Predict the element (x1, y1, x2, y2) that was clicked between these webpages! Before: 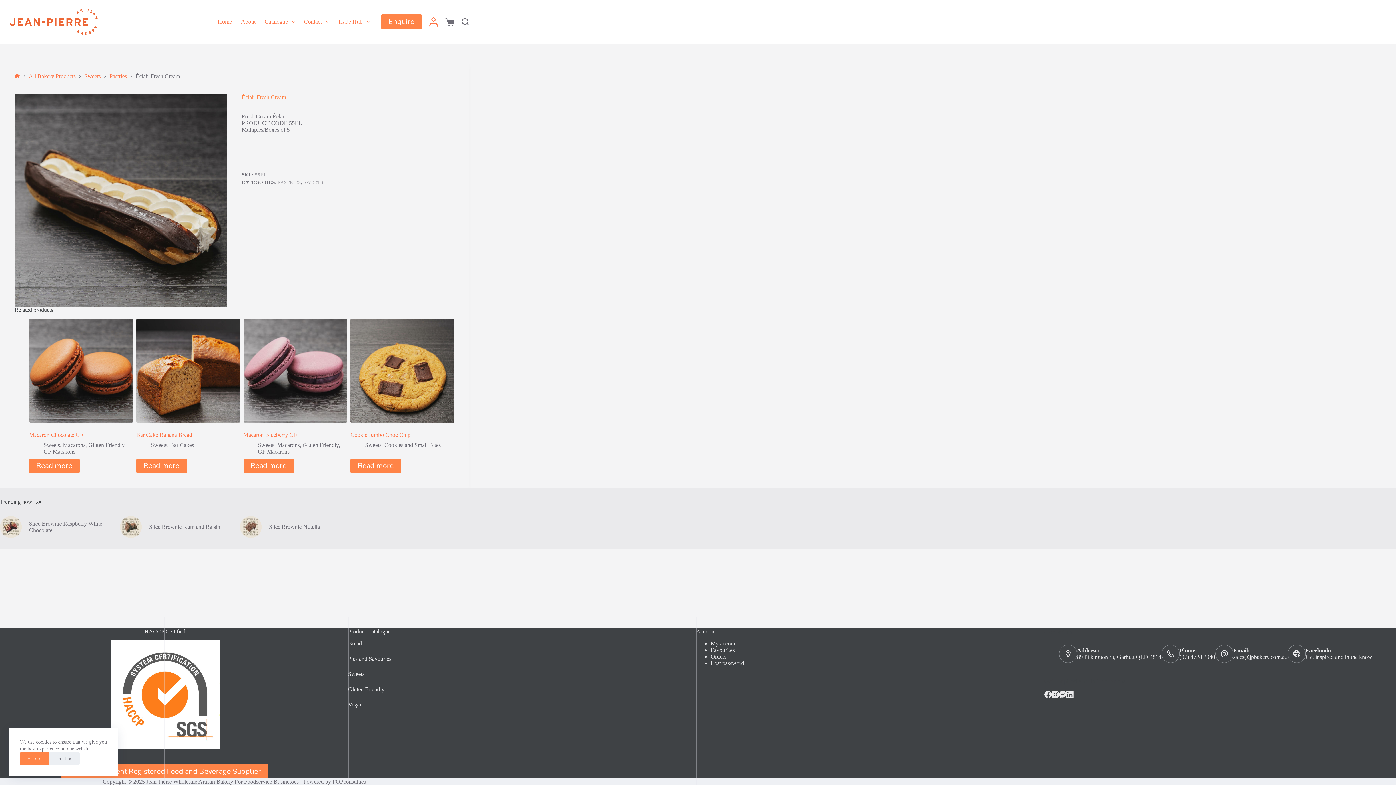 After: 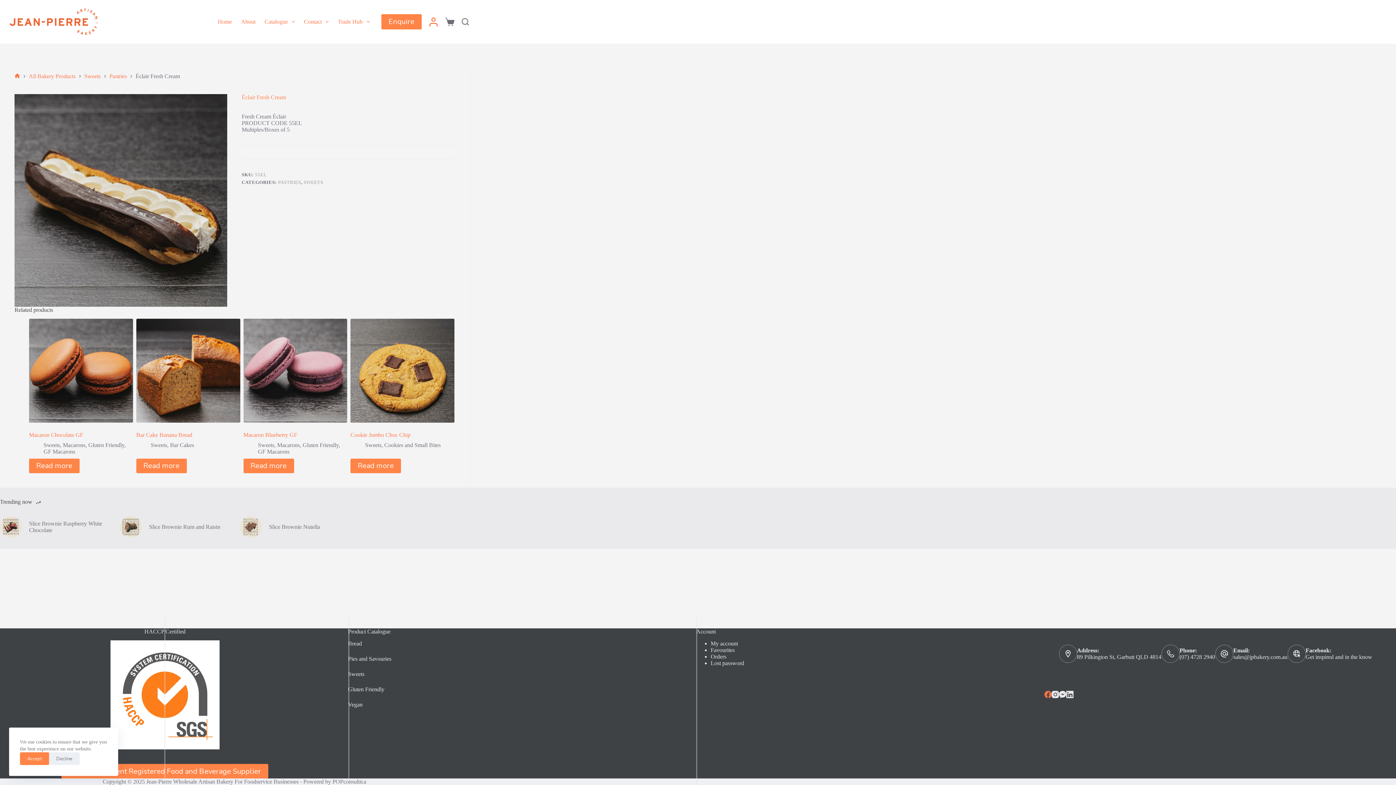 Action: label: Facebook bbox: (1044, 691, 1051, 698)